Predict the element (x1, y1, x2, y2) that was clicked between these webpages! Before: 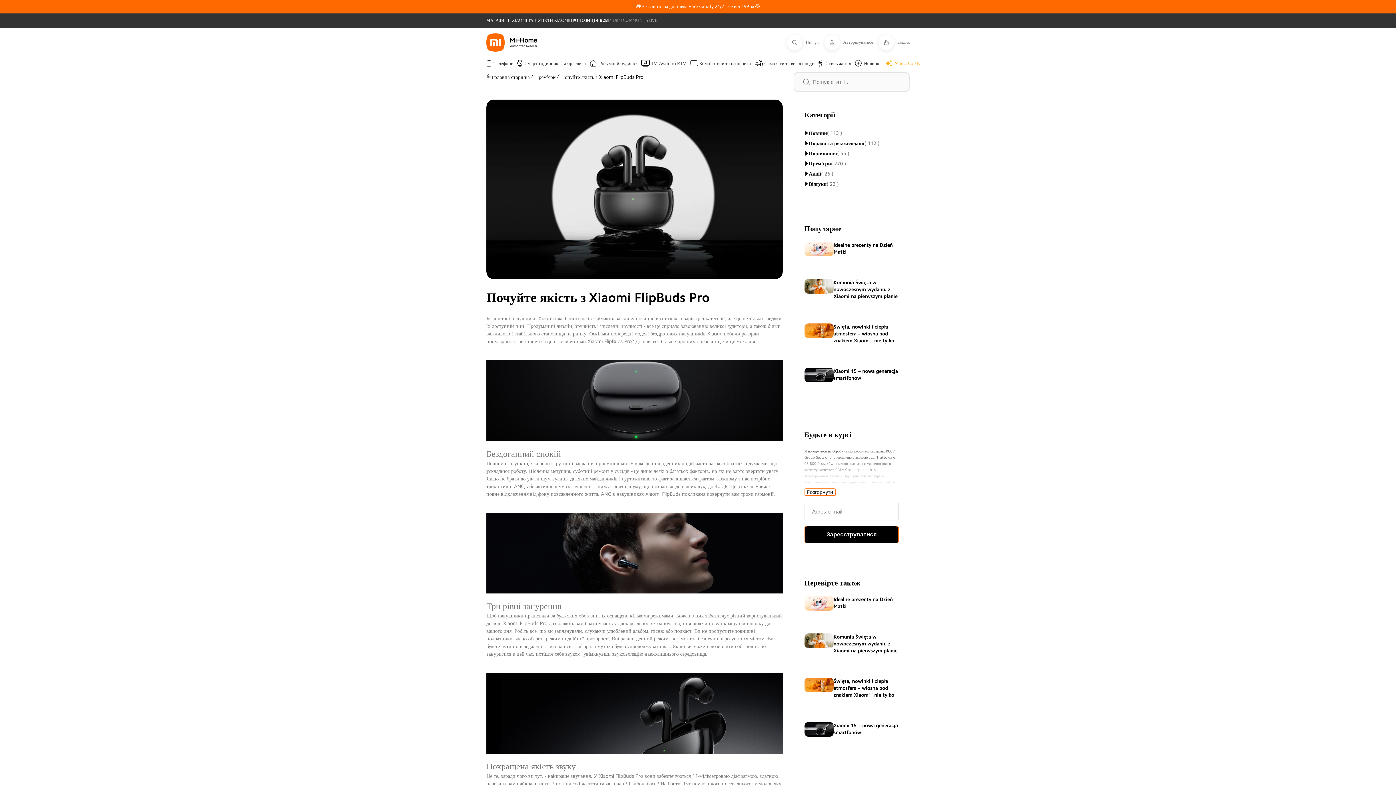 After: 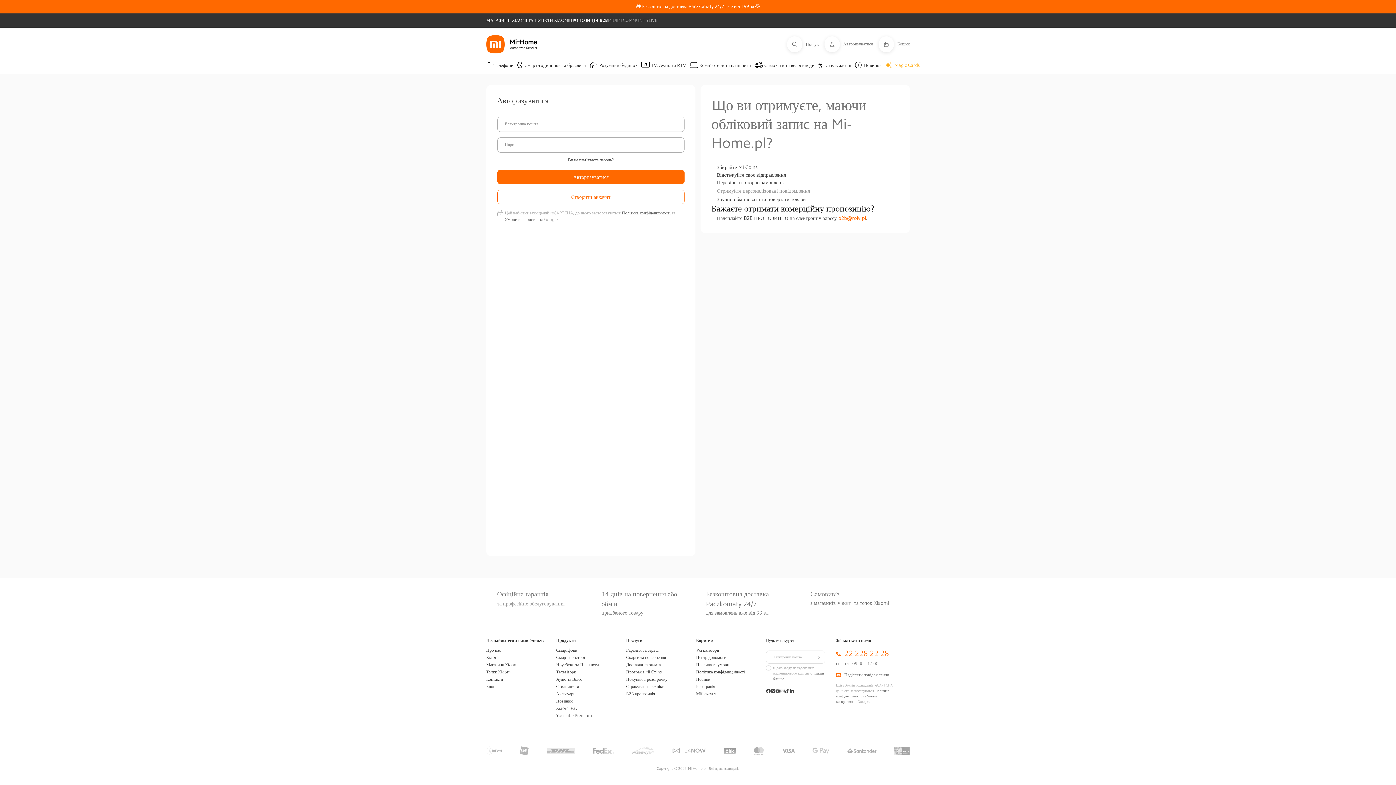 Action: label: Авторизуватися bbox: (824, 34, 873, 50)